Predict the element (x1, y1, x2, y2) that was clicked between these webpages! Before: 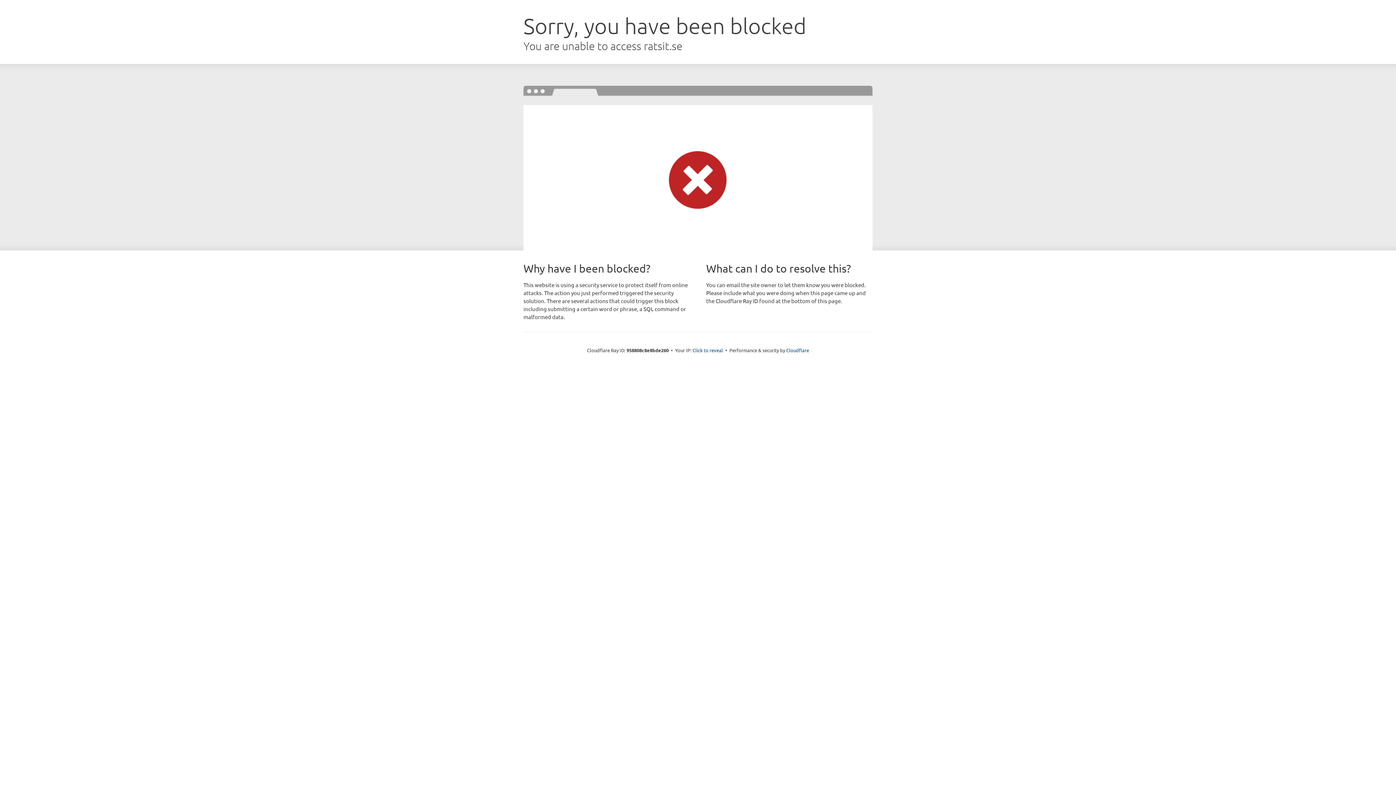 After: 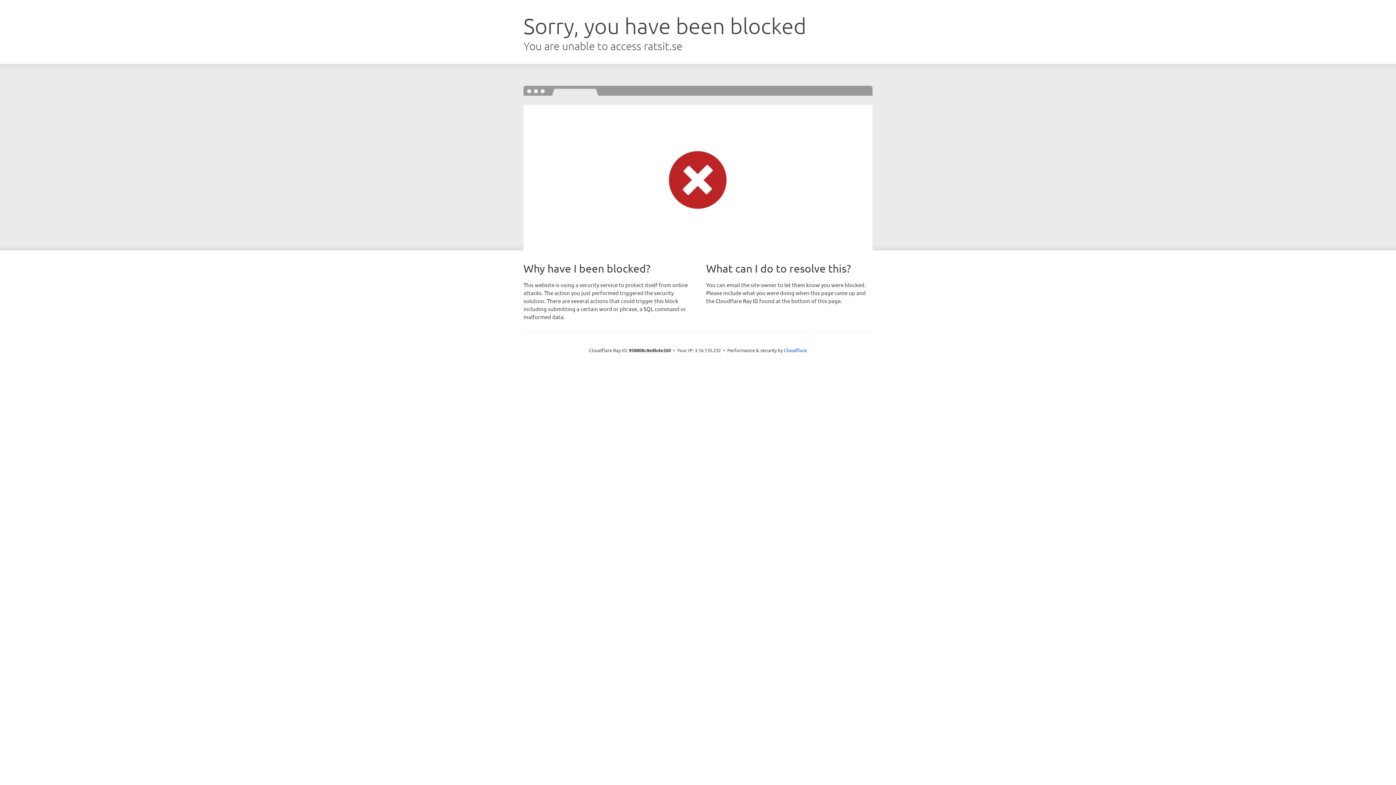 Action: label: Click to reveal bbox: (692, 346, 723, 353)